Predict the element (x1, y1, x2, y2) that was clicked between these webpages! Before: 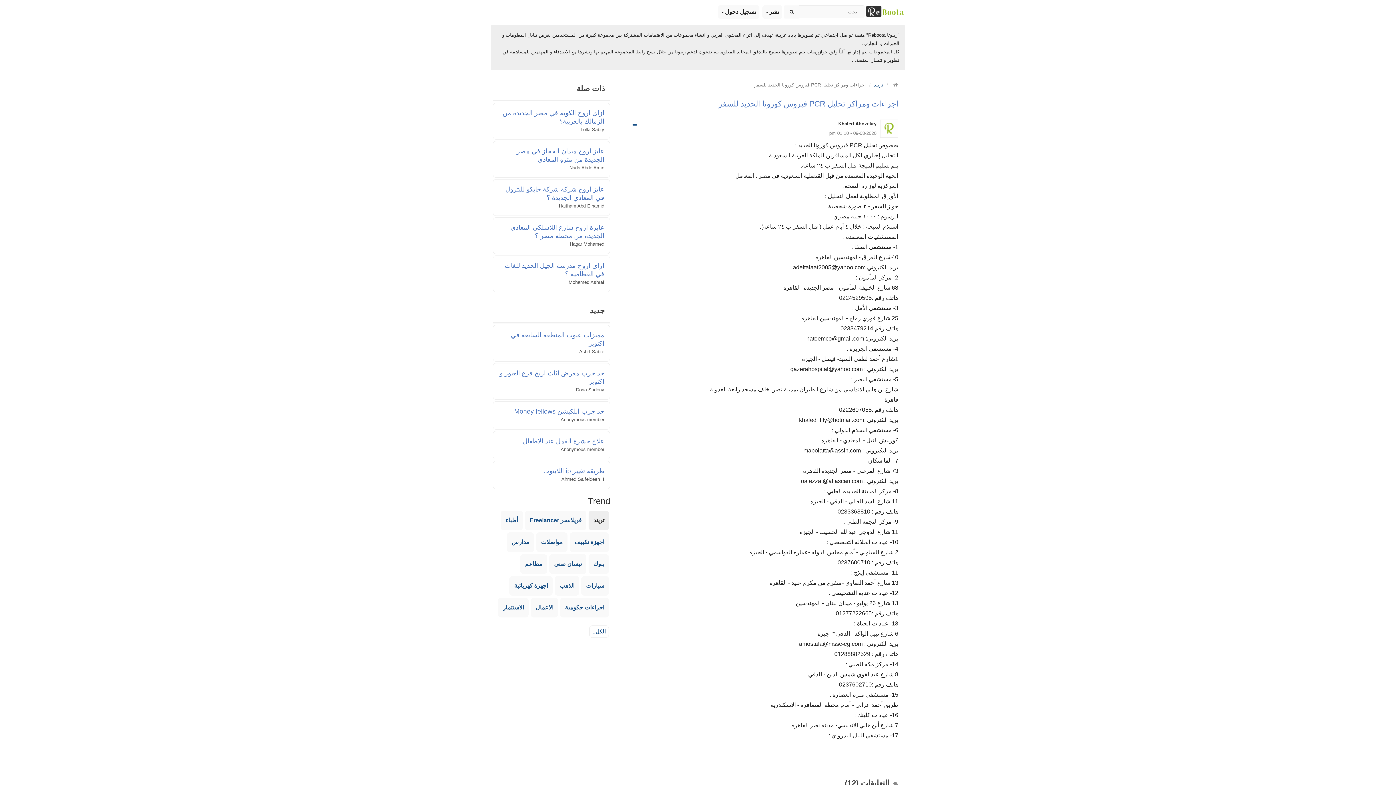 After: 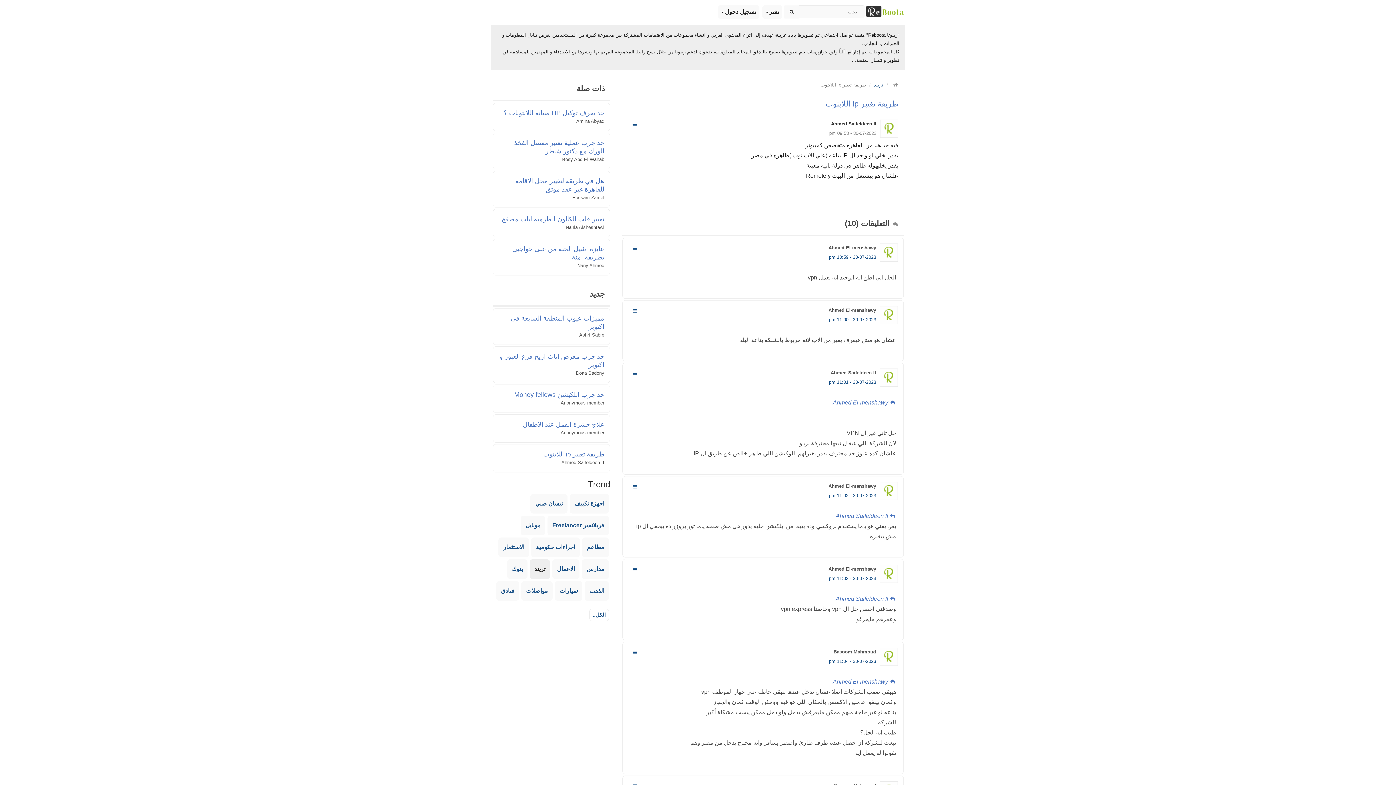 Action: label: طريقة تغيير ip اللابتوب bbox: (543, 467, 604, 474)